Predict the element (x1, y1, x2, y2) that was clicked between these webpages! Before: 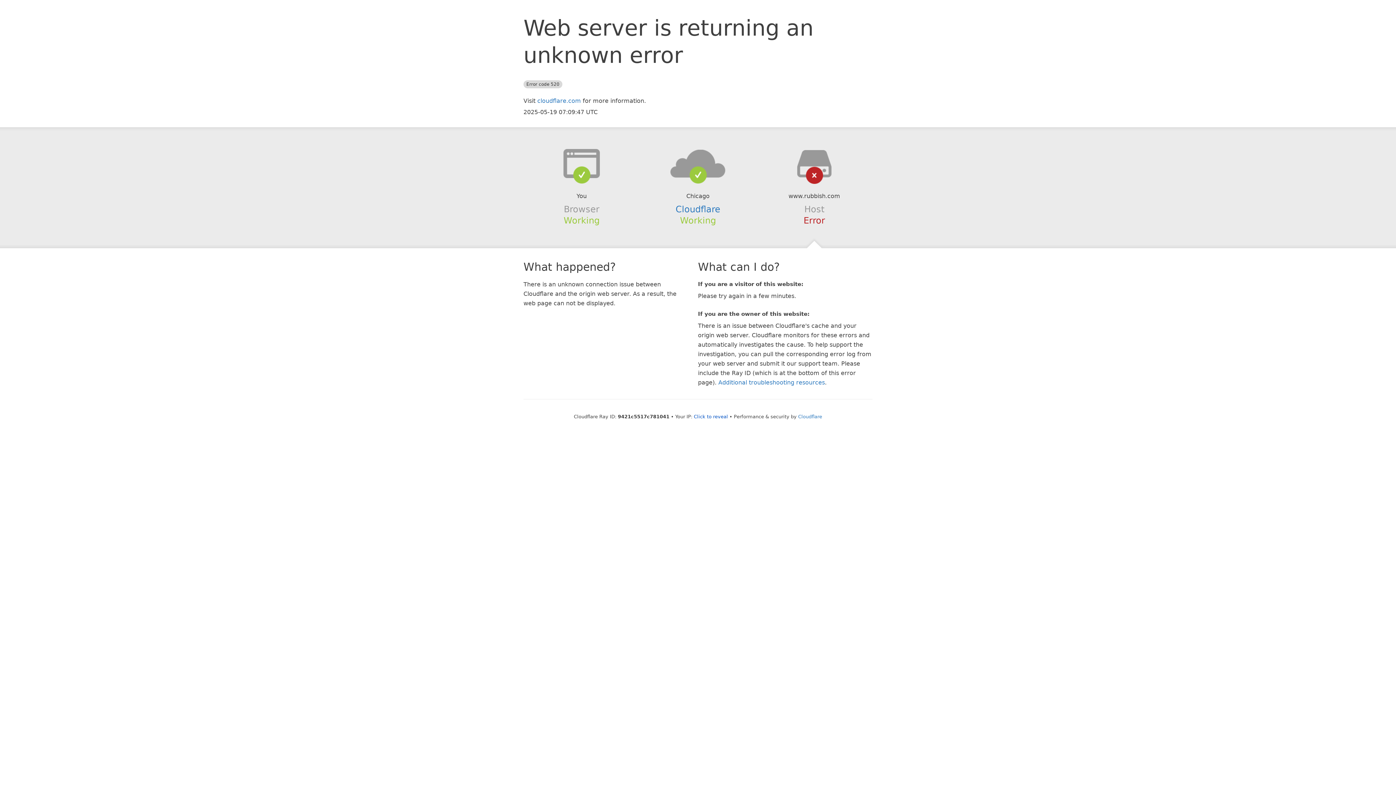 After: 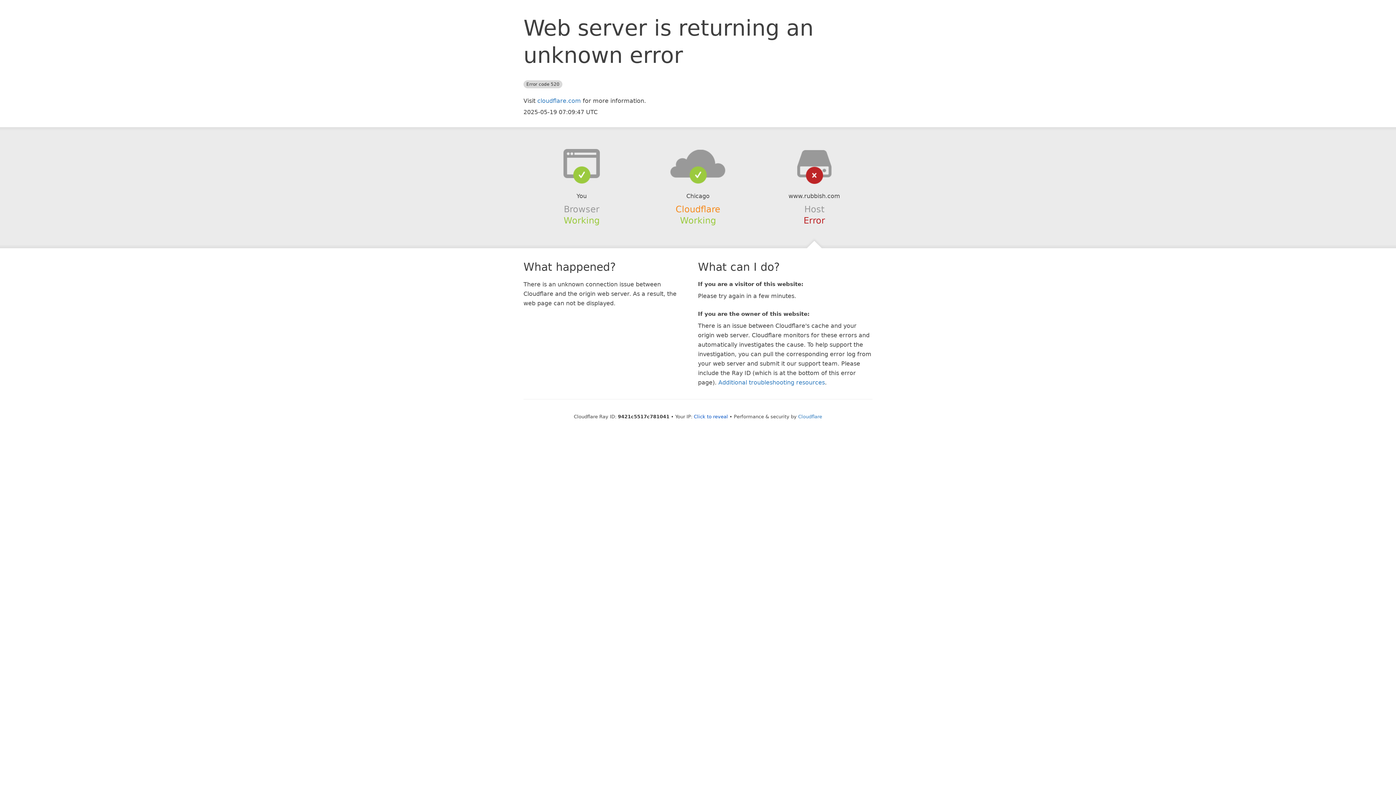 Action: label: Cloudflare bbox: (675, 204, 720, 214)